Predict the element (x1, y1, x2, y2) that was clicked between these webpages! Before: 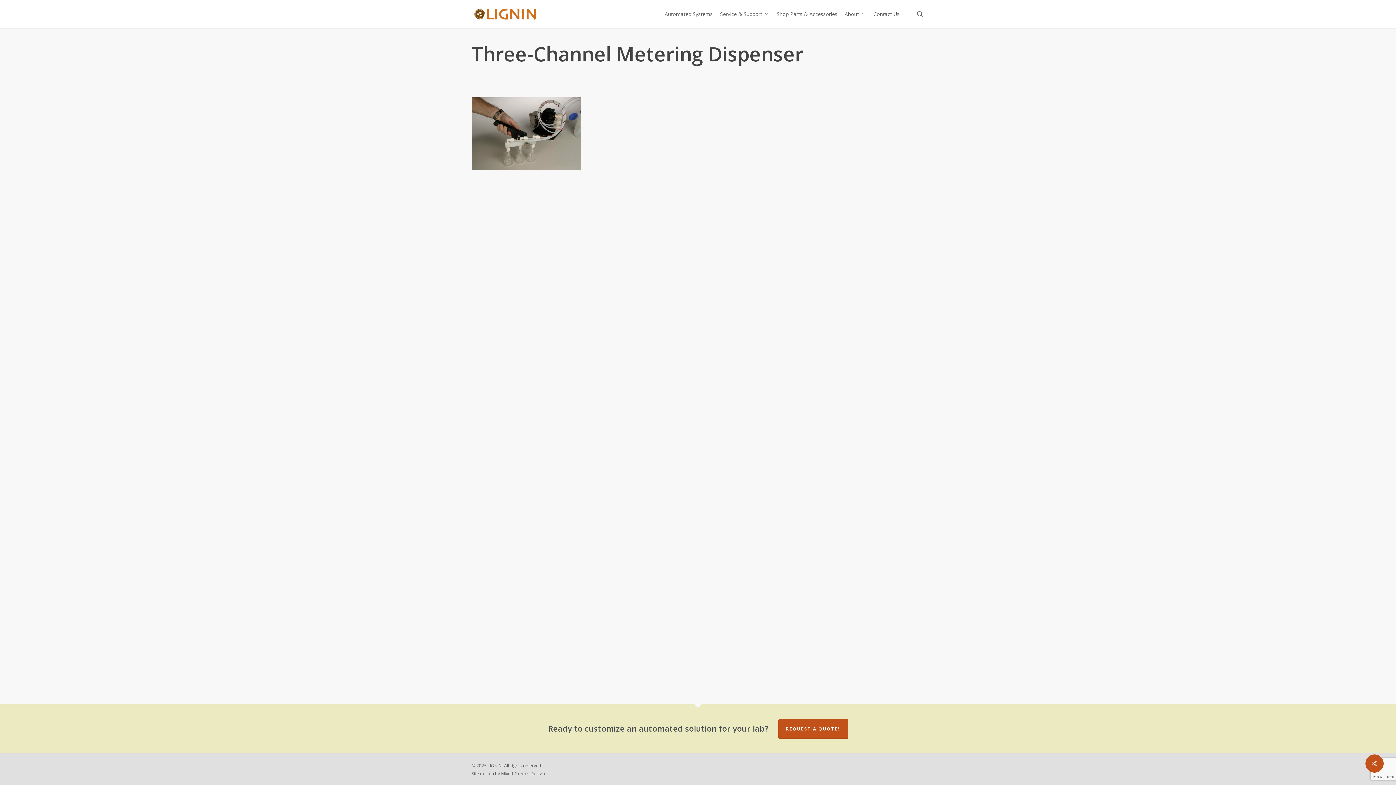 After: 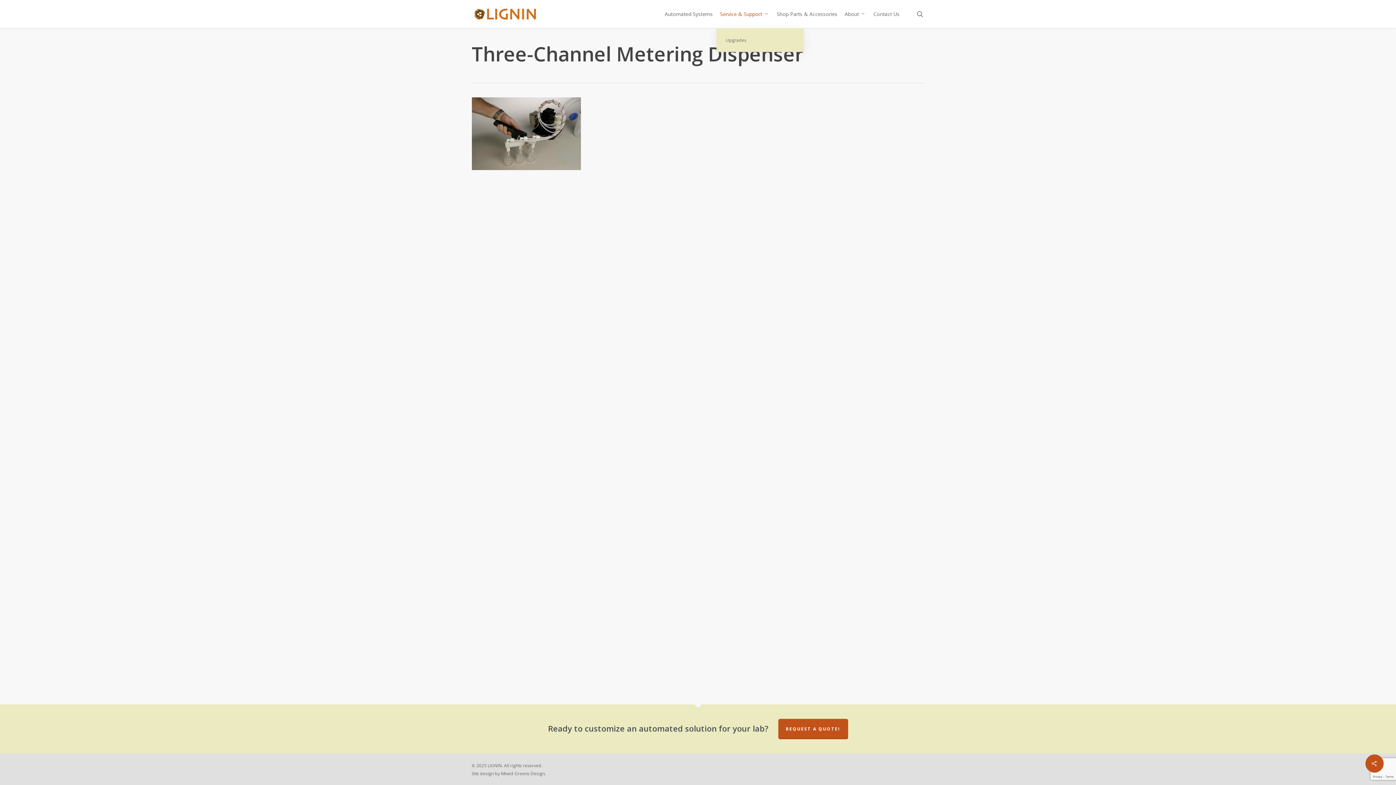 Action: bbox: (716, 10, 773, 17) label: Service & Support